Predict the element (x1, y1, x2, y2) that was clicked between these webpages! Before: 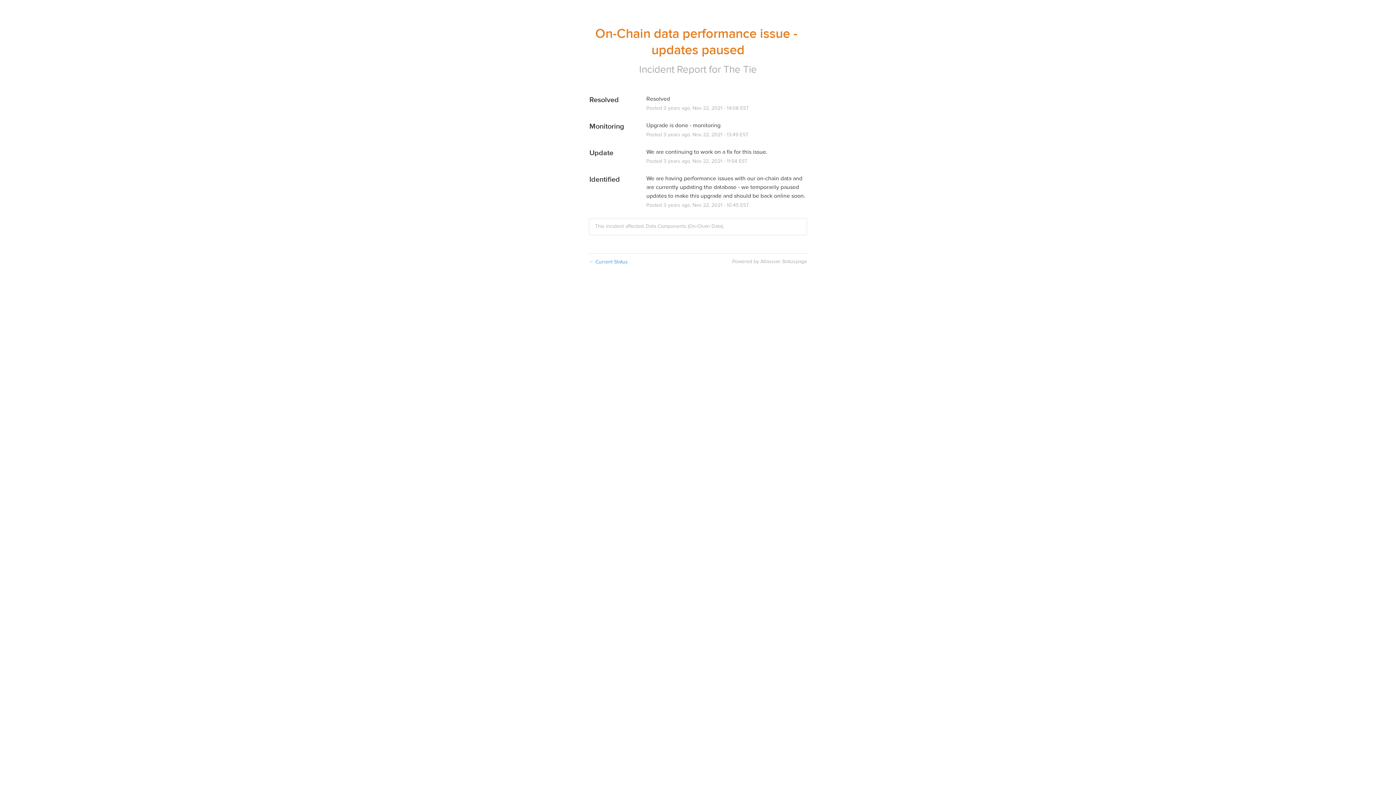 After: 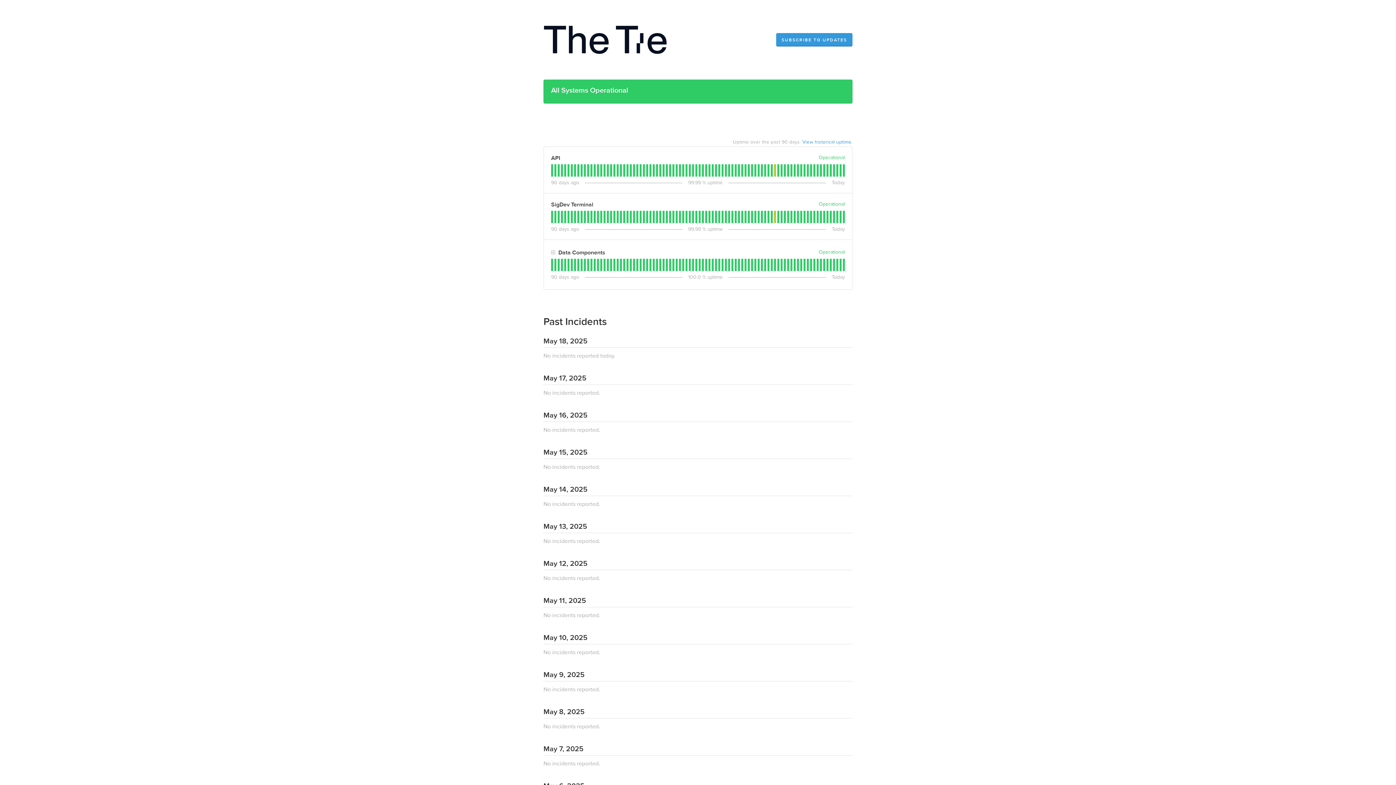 Action: bbox: (723, 63, 757, 75) label: The Tie